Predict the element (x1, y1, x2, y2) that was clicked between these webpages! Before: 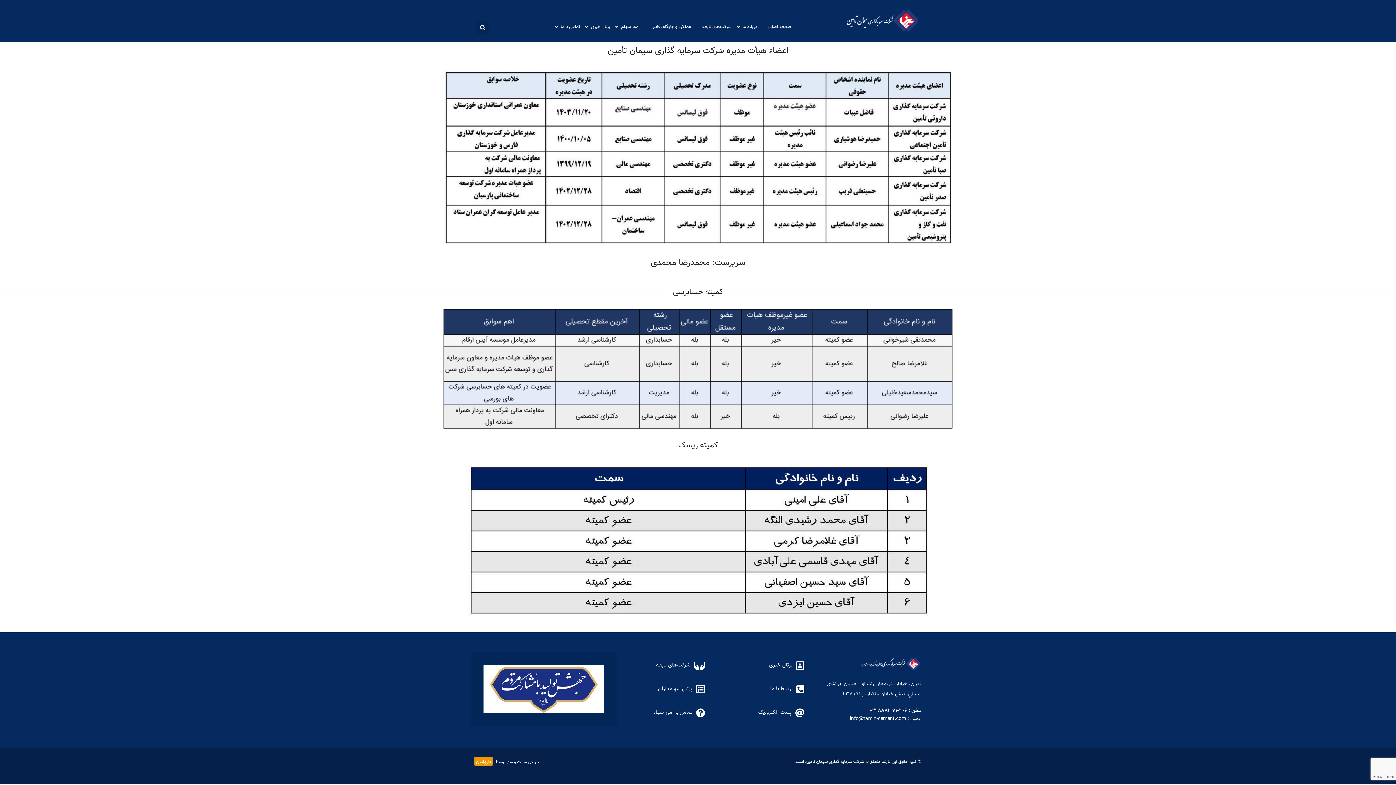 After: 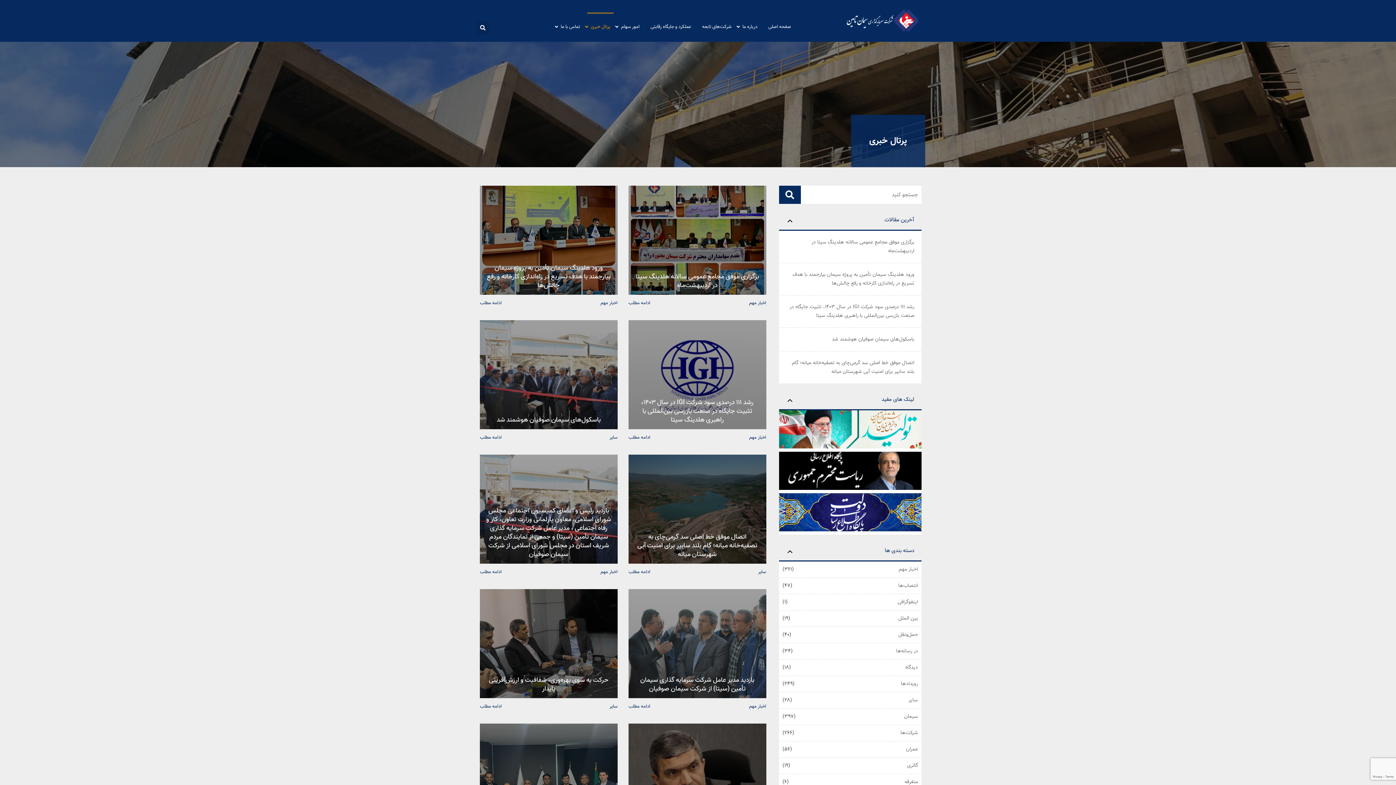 Action: label: پرتال خبری bbox: (587, 18, 613, 34)